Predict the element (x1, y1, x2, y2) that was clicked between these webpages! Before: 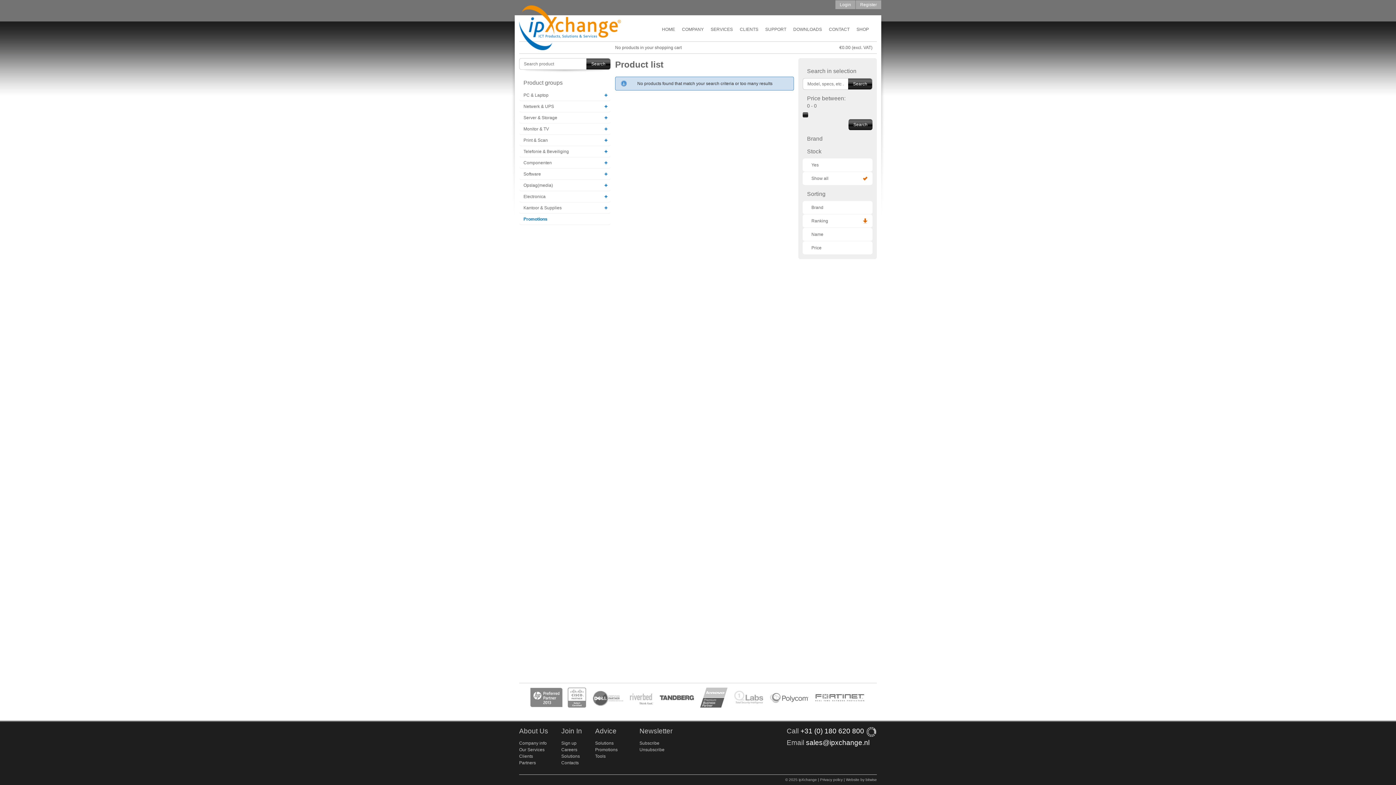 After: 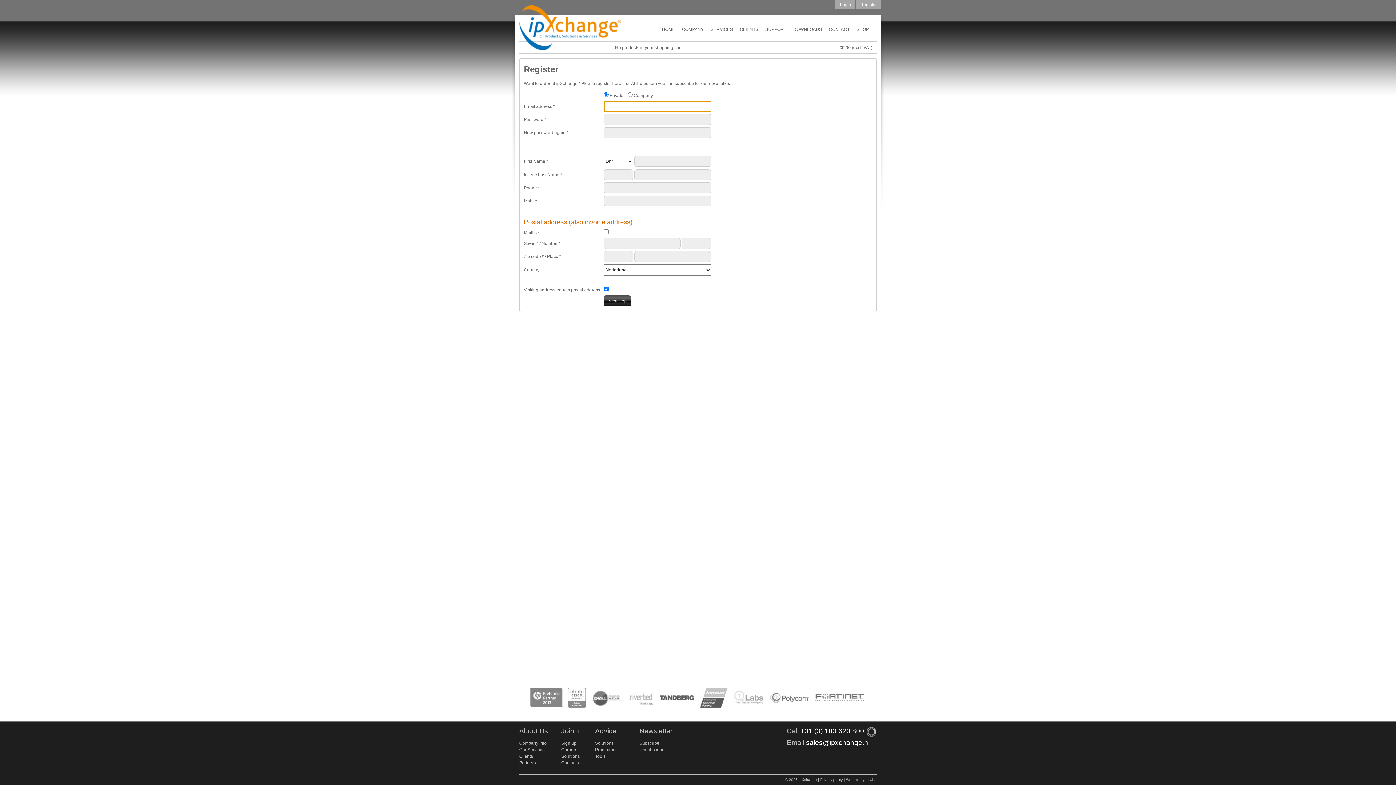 Action: bbox: (561, 741, 576, 746) label: Sign up